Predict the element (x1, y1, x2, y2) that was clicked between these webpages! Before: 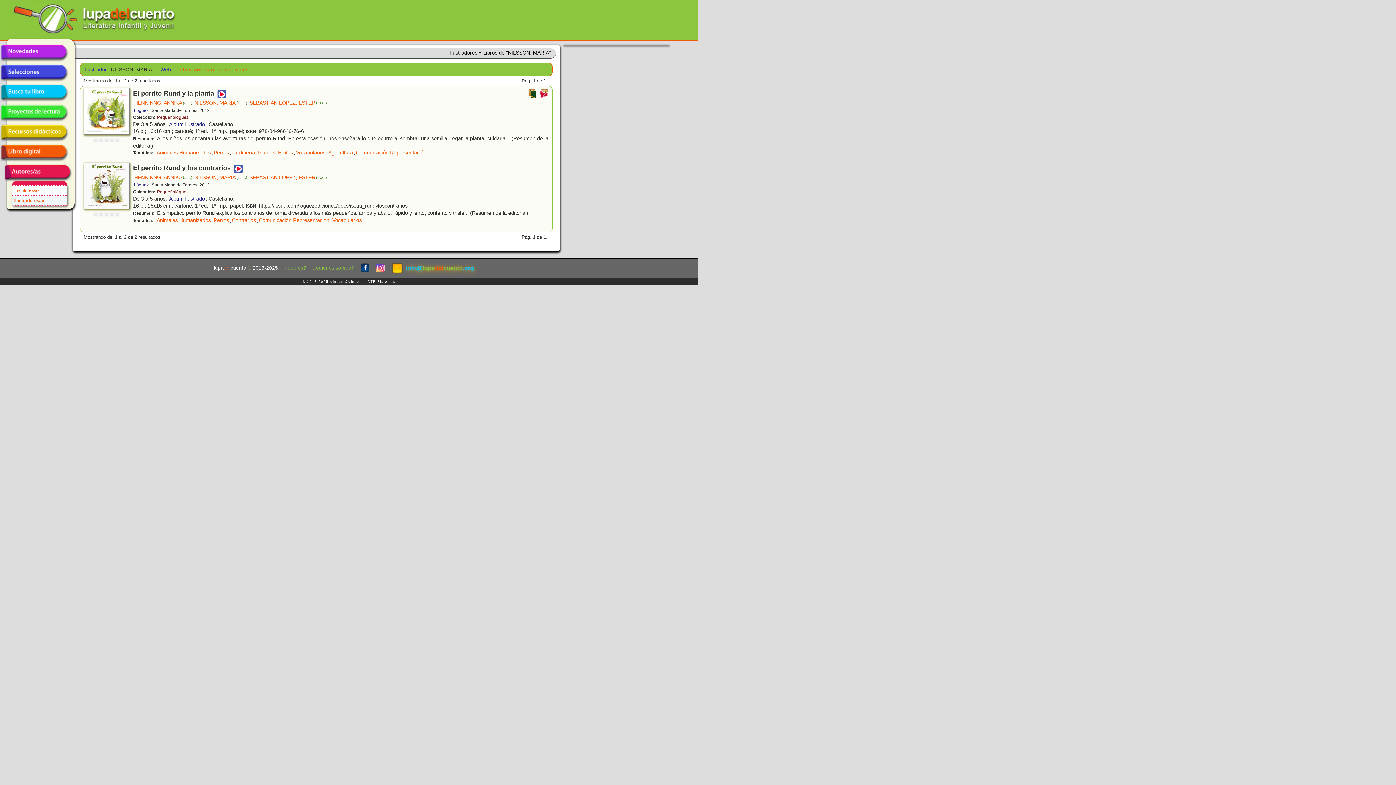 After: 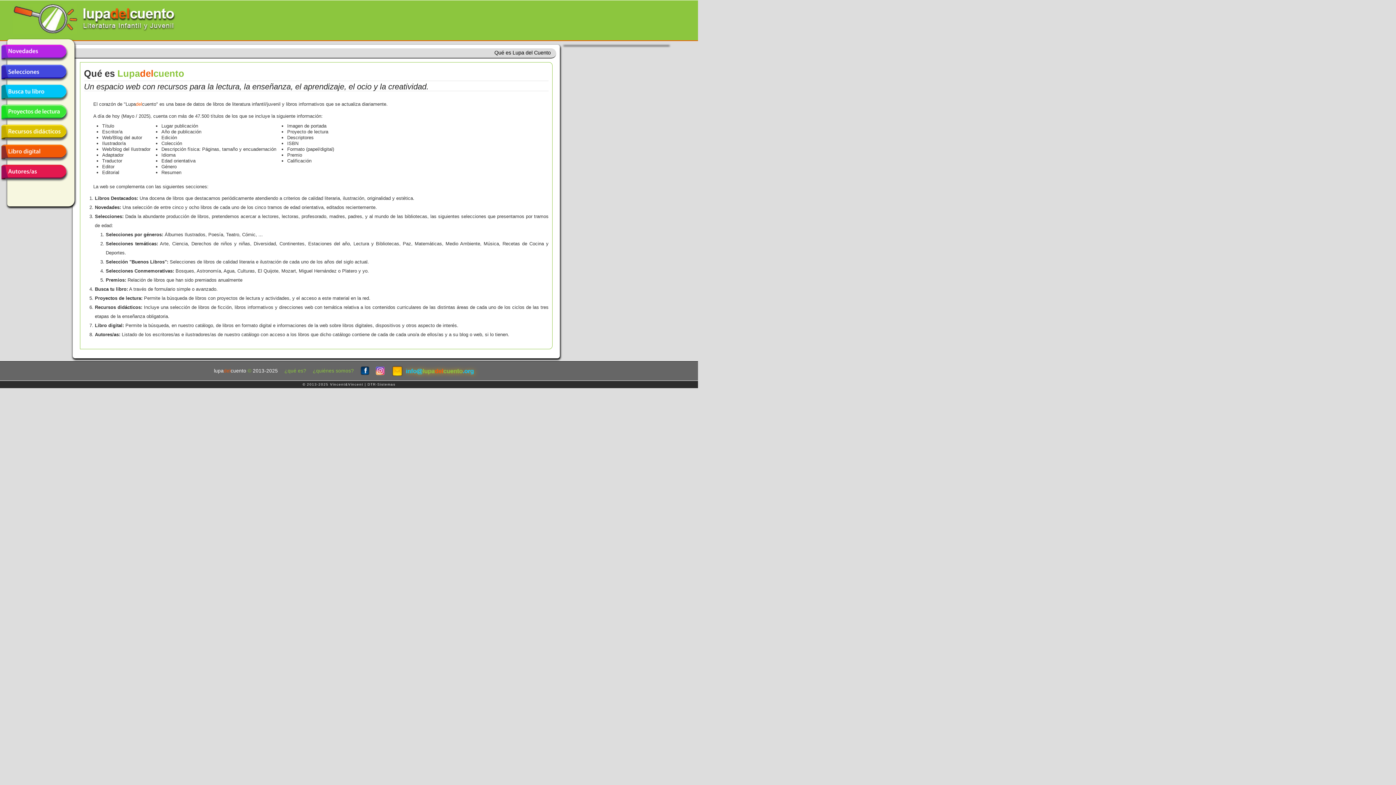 Action: bbox: (284, 265, 306, 270) label: ¿qué es?